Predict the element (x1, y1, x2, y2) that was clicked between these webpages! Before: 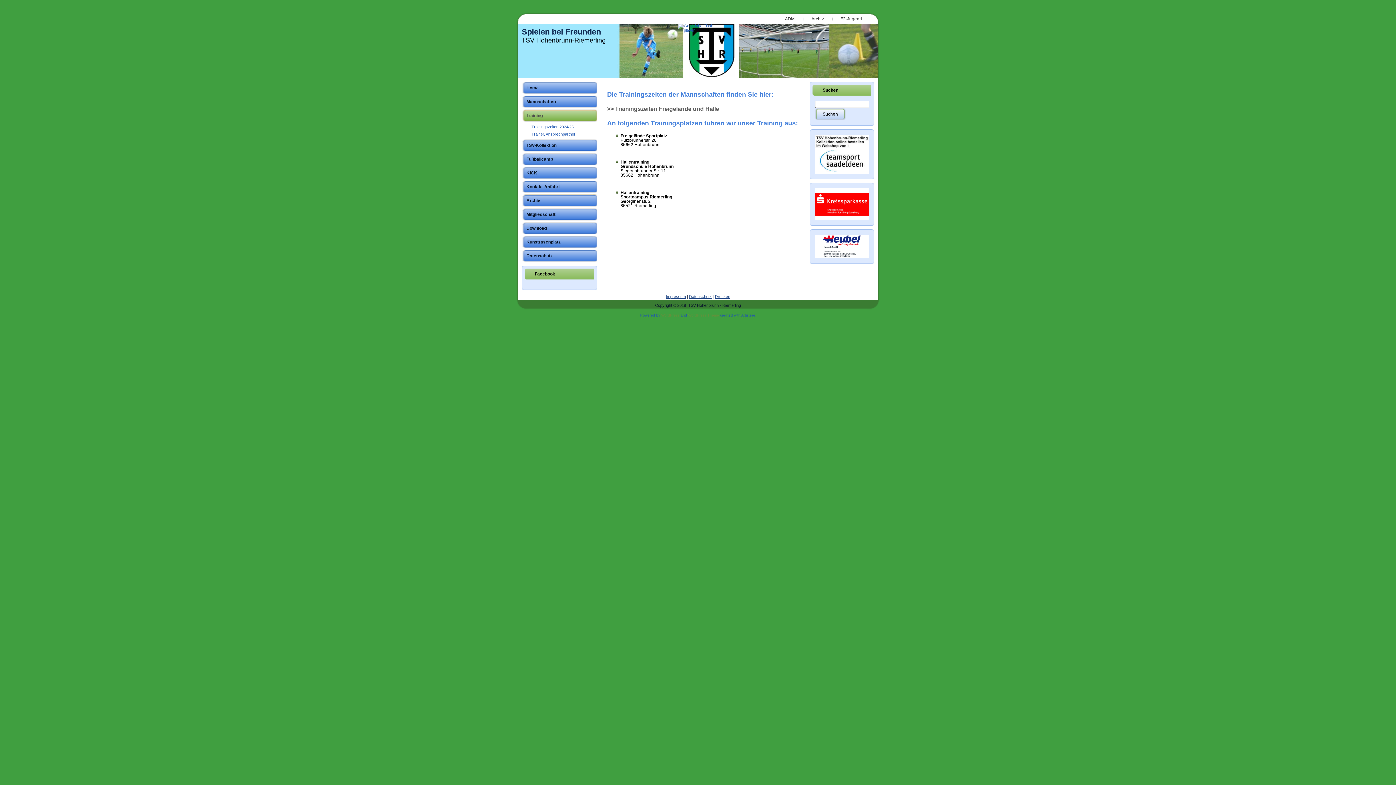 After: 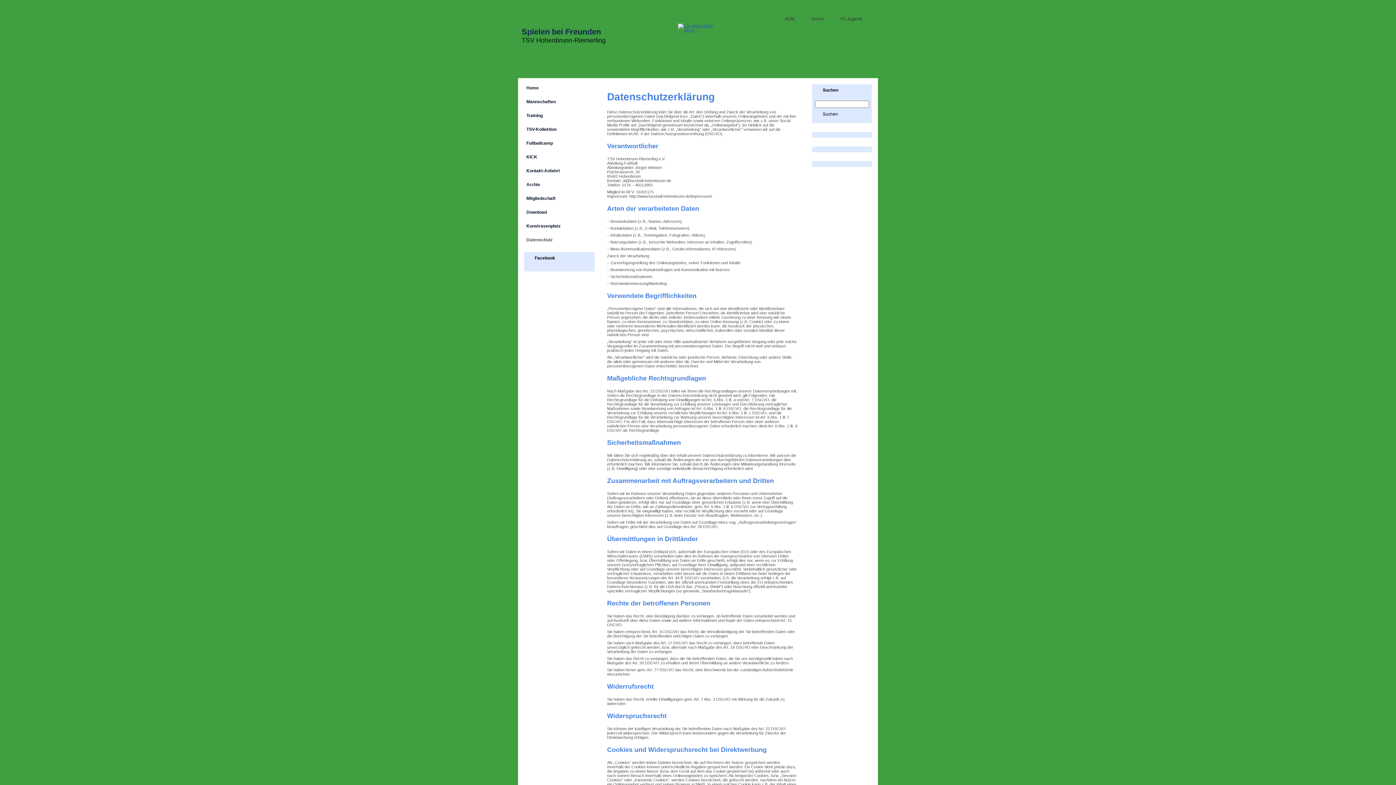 Action: bbox: (689, 294, 711, 298) label: Datenschutz